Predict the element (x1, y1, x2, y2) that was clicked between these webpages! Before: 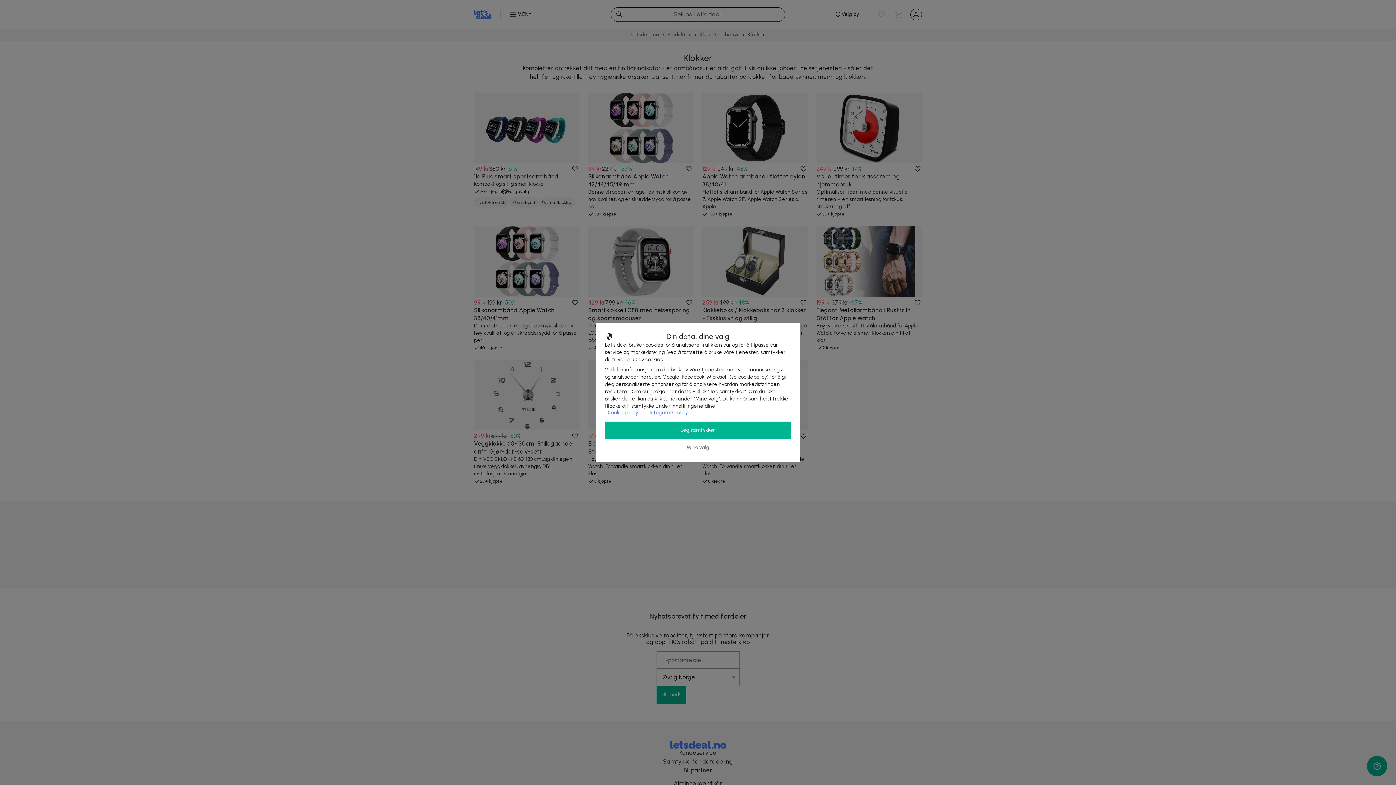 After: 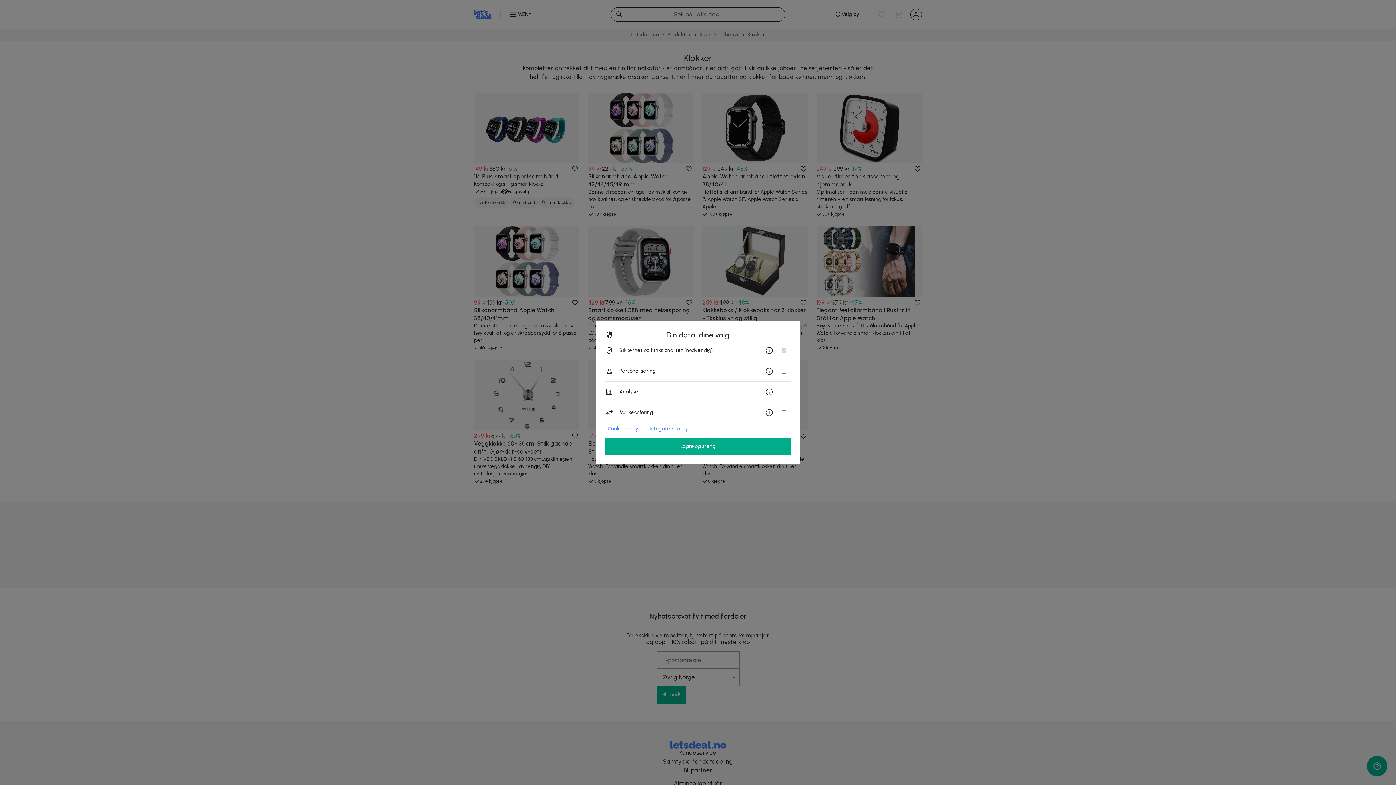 Action: bbox: (605, 439, 791, 456) label: Mine valg